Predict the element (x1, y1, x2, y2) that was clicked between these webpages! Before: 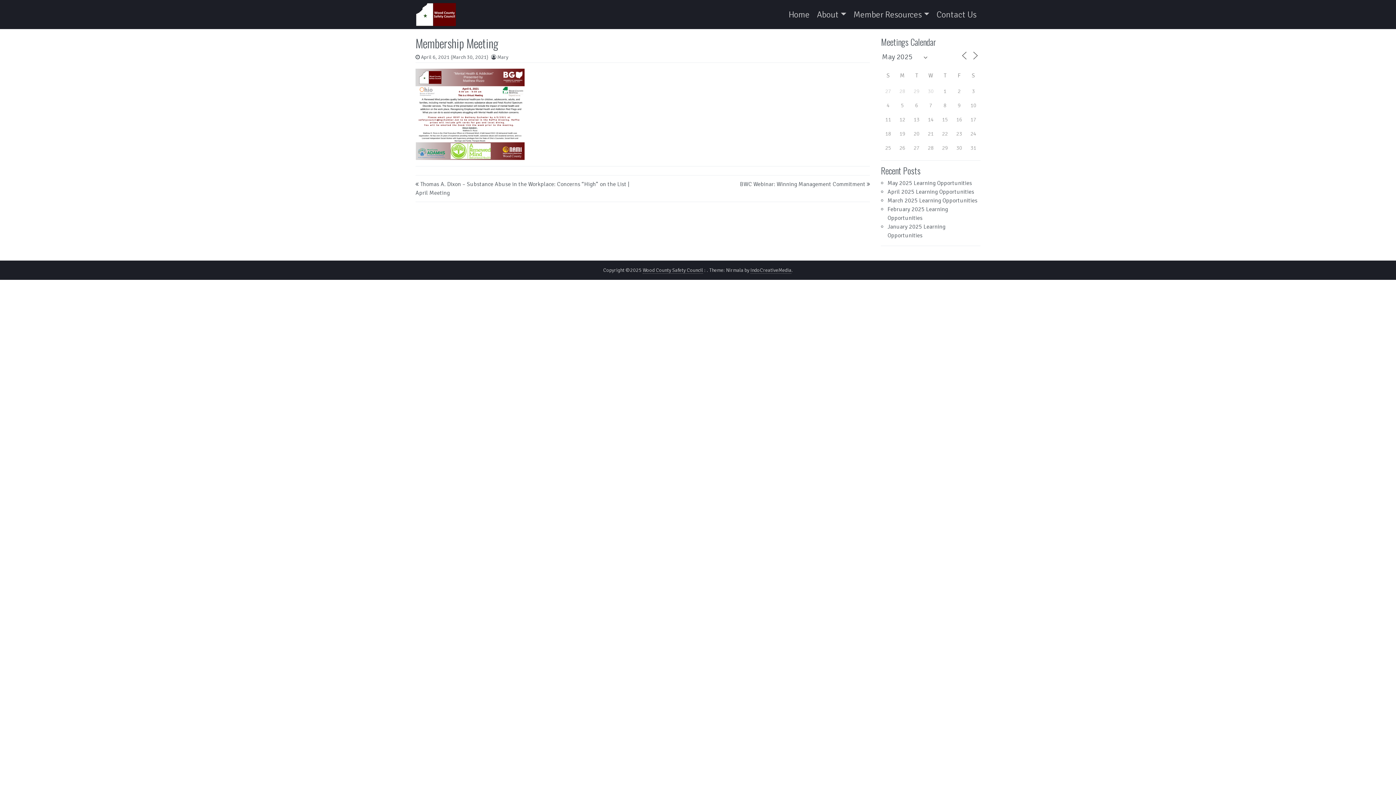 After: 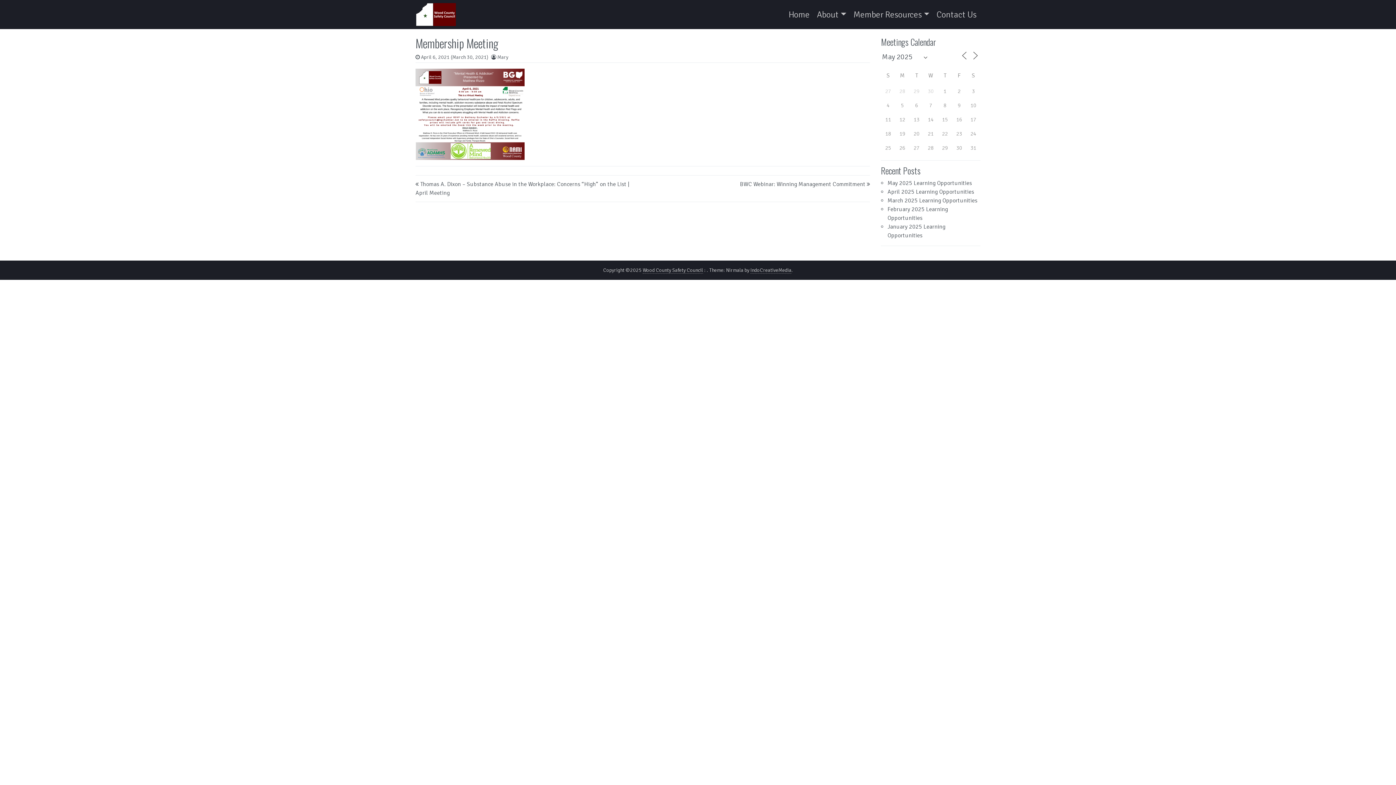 Action: bbox: (421, 54, 488, 60) label: April 6, 2021 (March 30, 2021)